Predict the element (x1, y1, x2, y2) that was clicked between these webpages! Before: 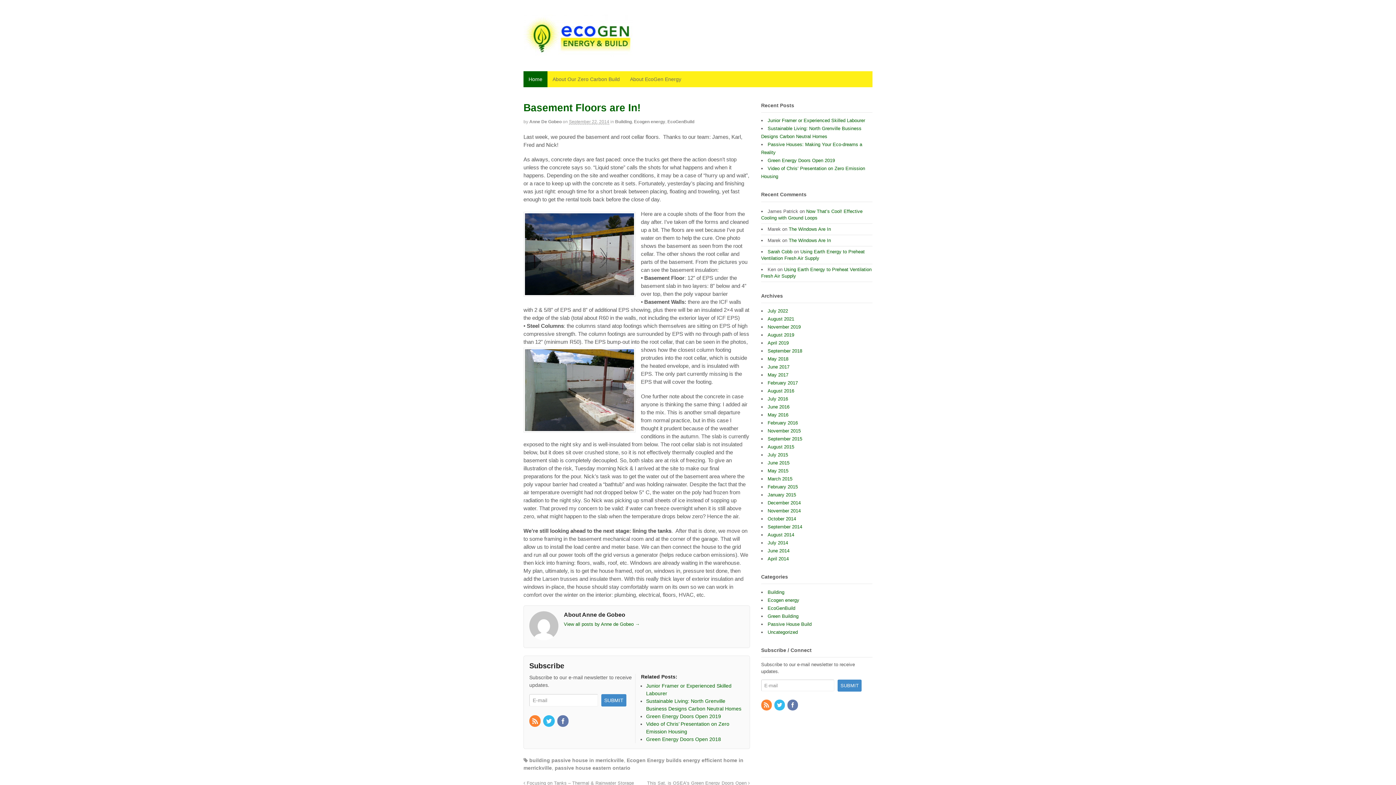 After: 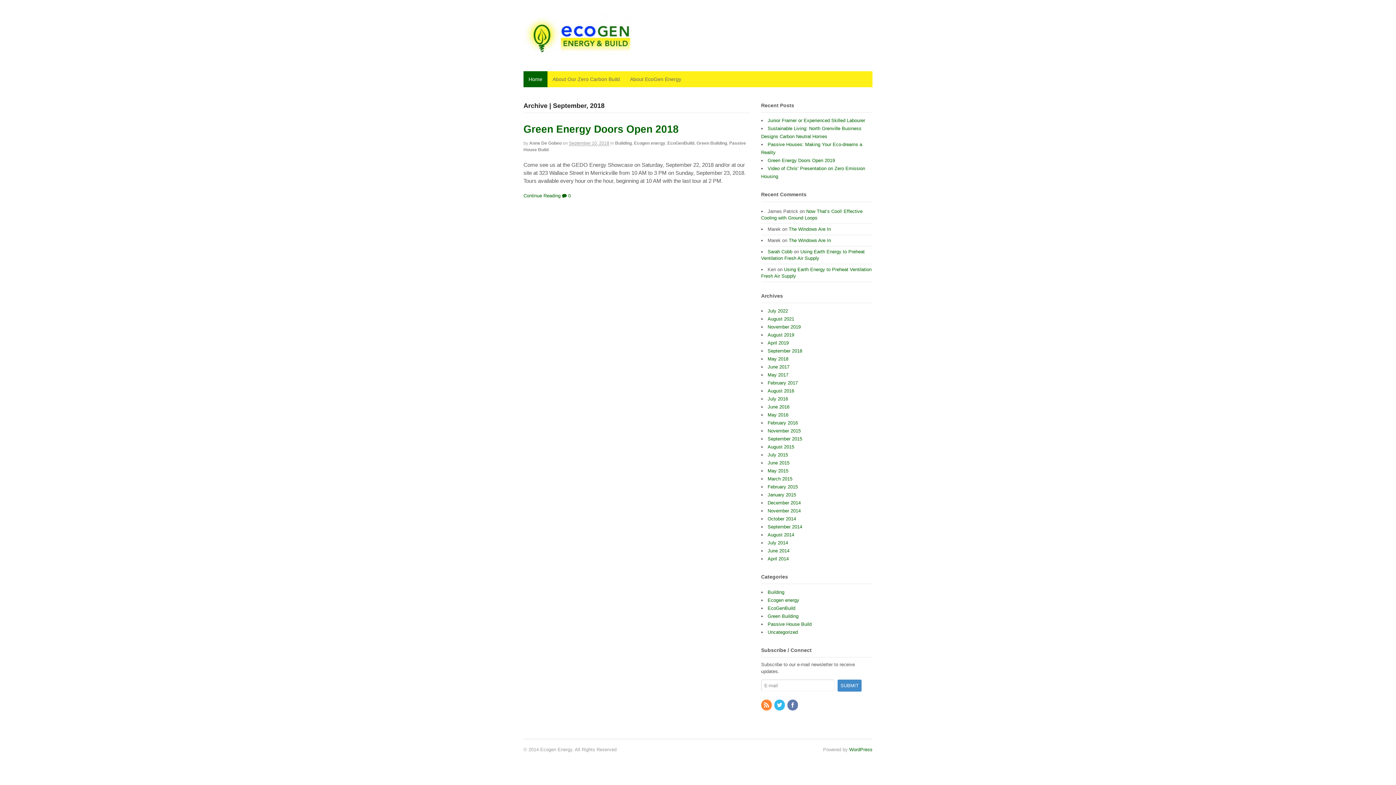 Action: label: September 2018 bbox: (767, 348, 802, 353)